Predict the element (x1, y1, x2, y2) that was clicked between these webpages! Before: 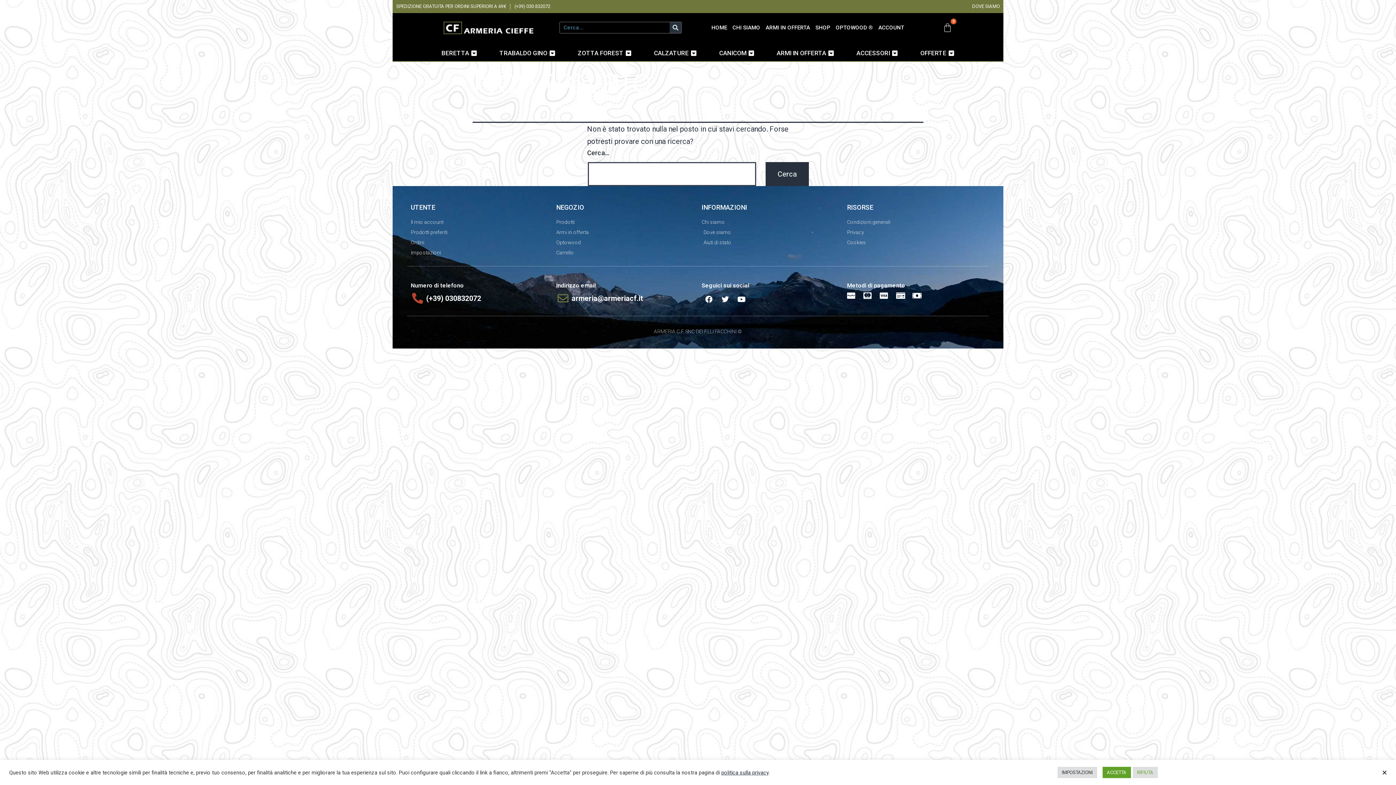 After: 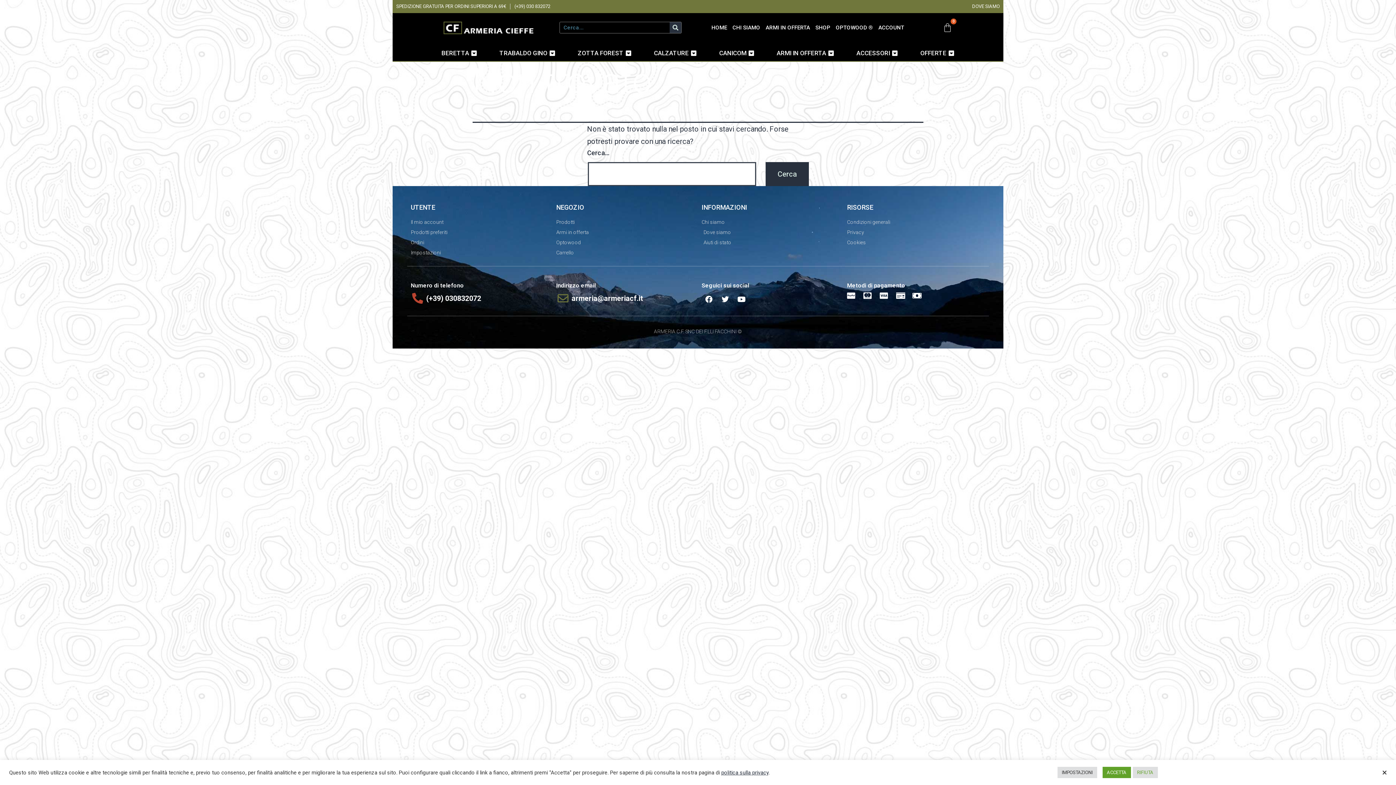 Action: bbox: (514, 2, 550, 10) label: (+39) 030 832072